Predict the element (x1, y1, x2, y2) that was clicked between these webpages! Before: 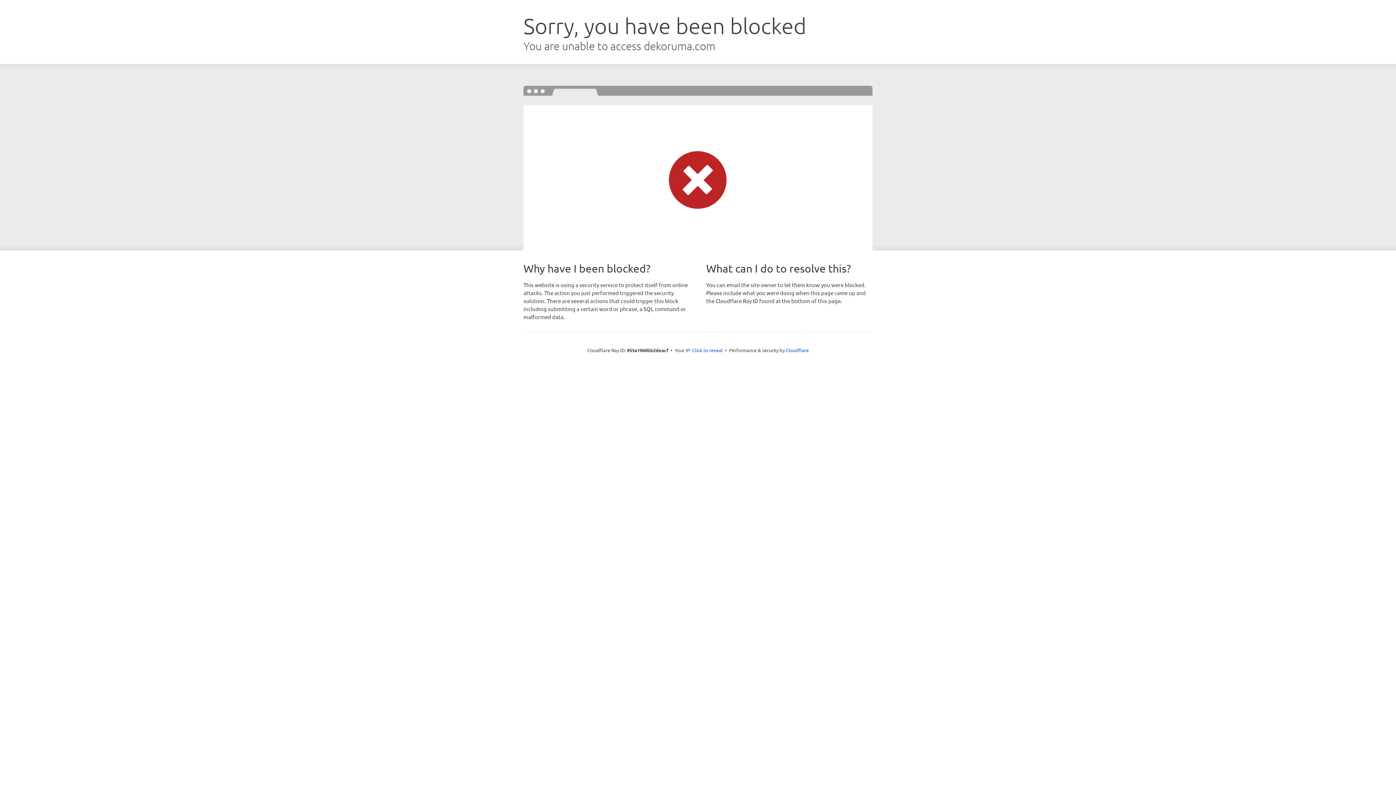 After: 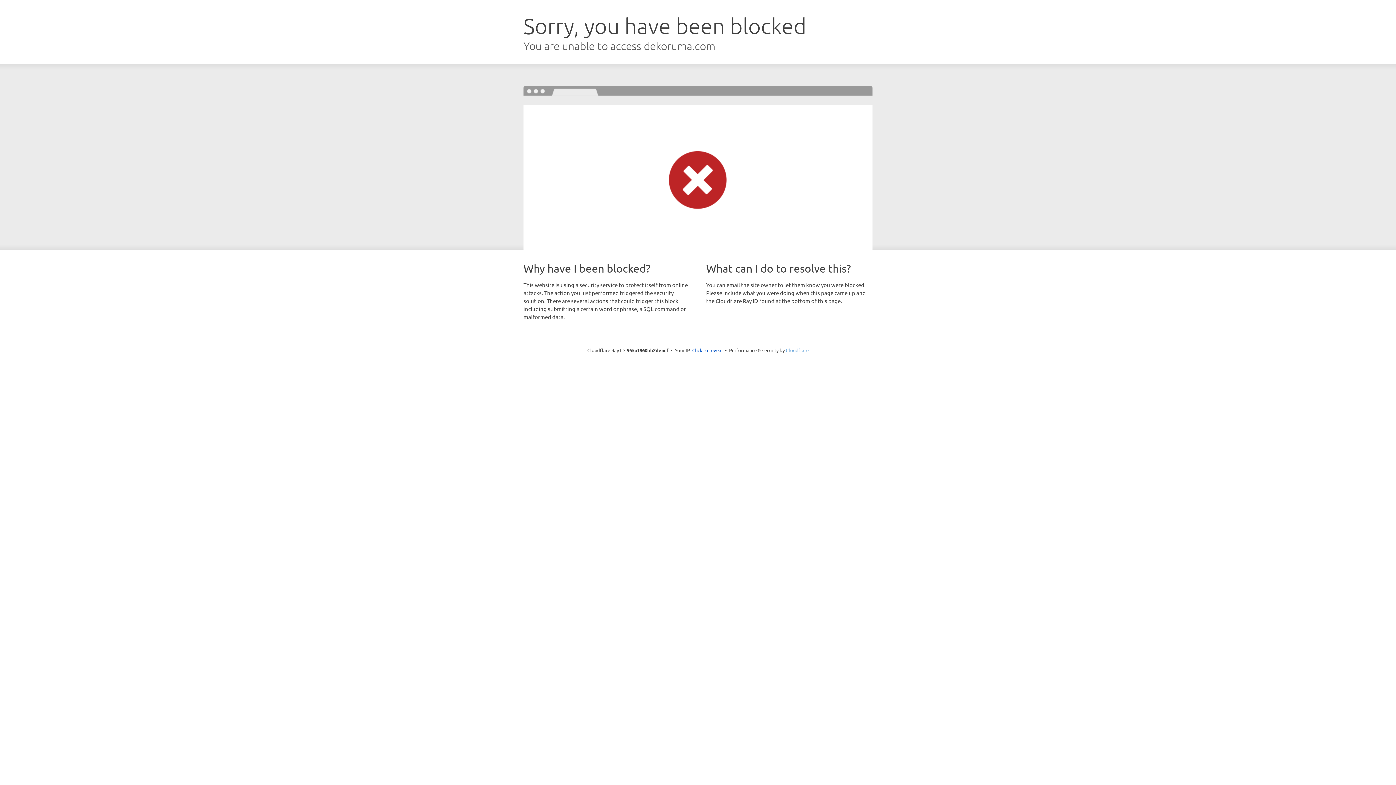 Action: label: Cloudflare bbox: (786, 347, 808, 353)